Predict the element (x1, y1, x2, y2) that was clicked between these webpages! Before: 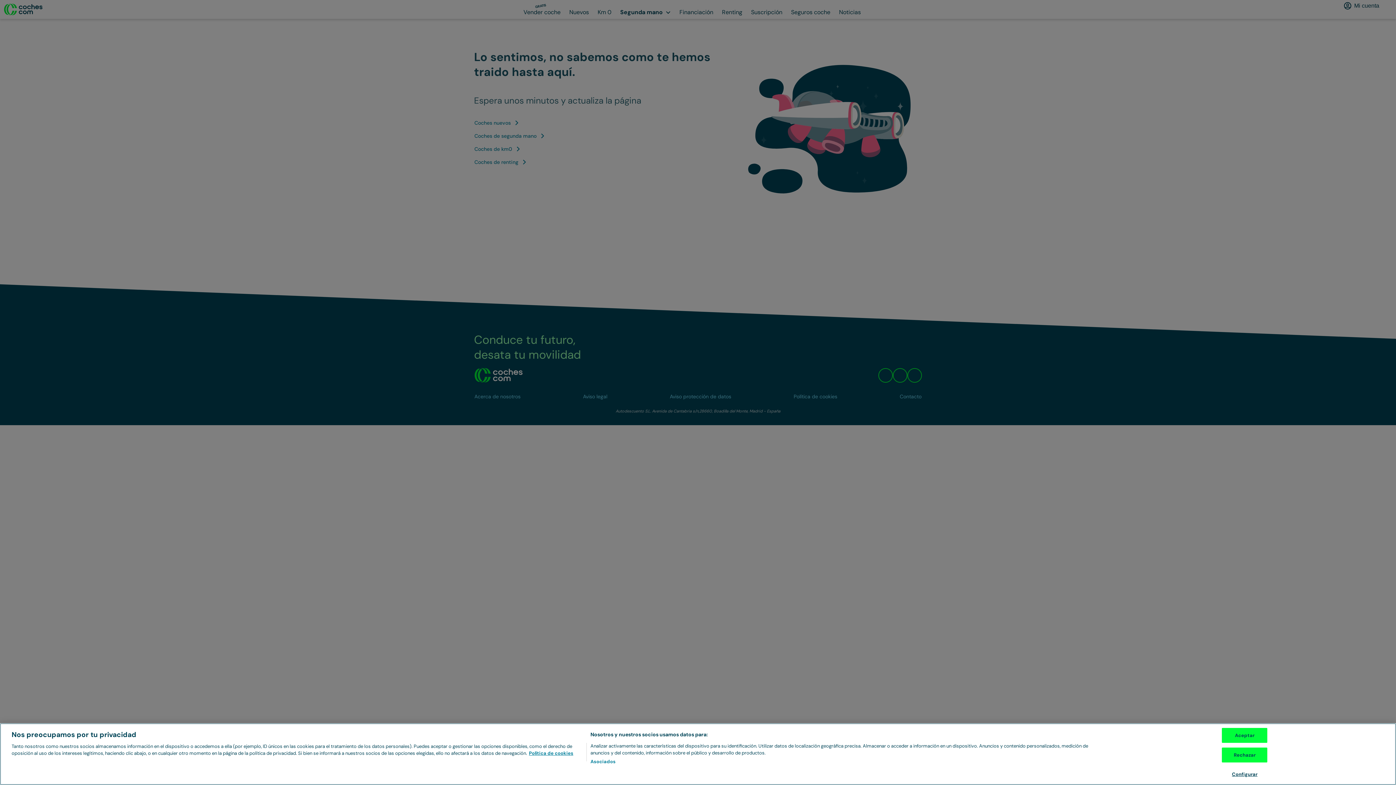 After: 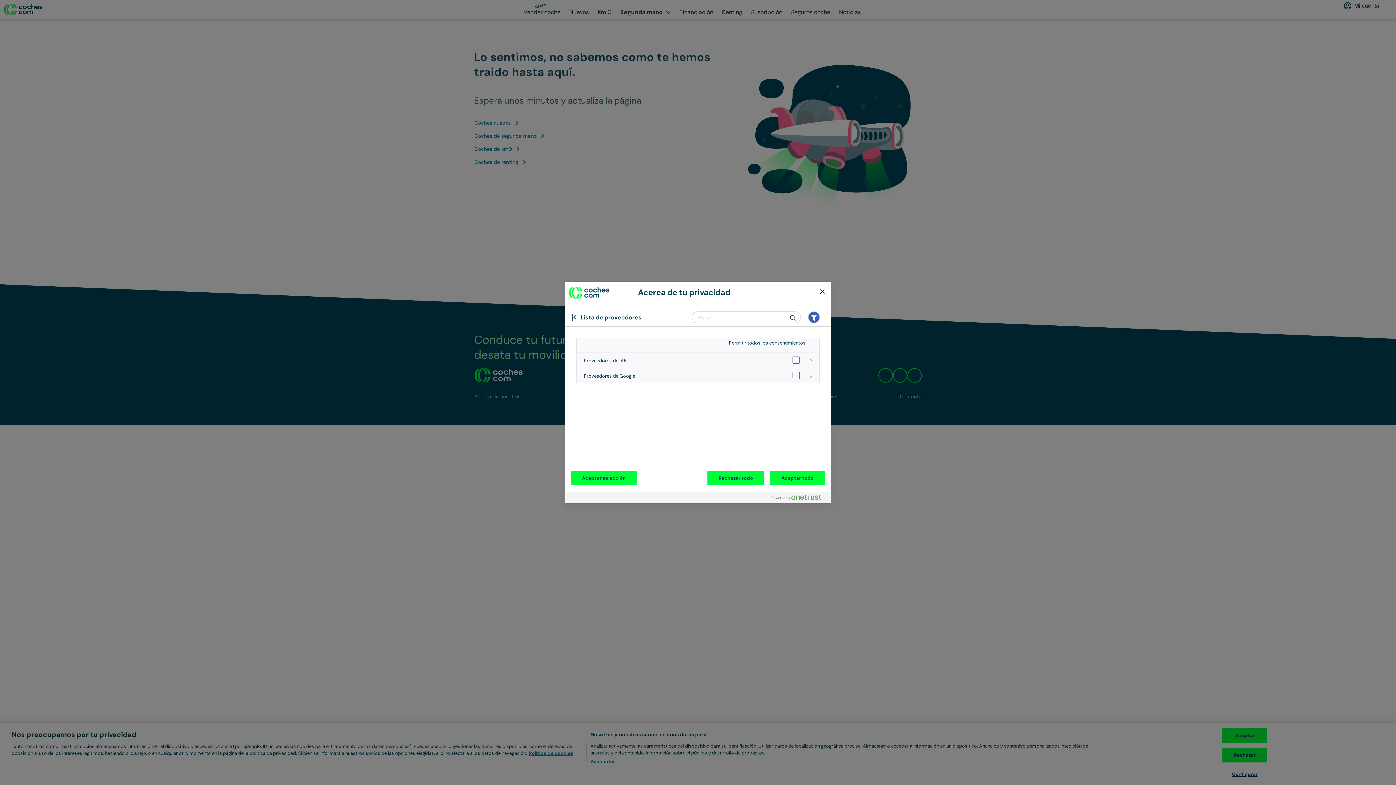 Action: bbox: (590, 758, 615, 765) label: Asociados